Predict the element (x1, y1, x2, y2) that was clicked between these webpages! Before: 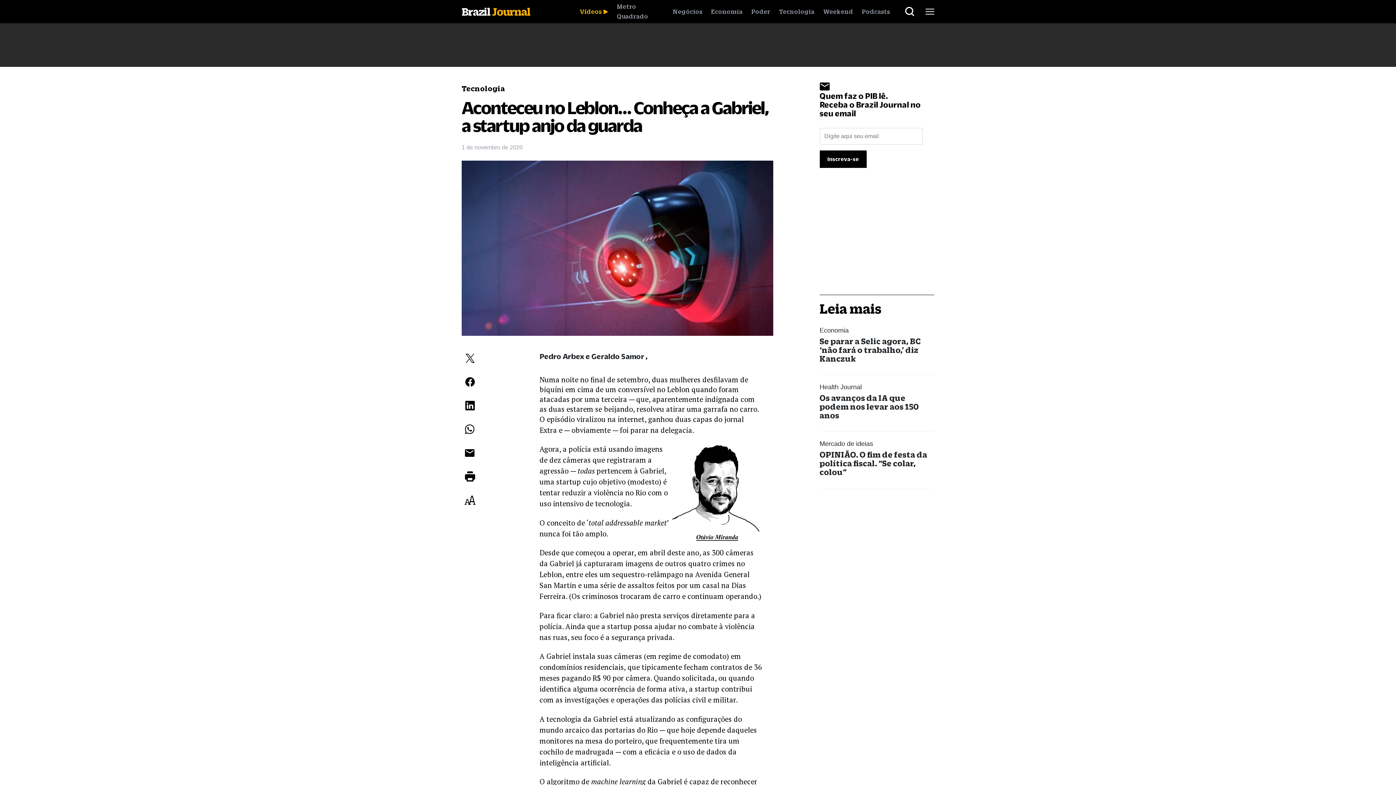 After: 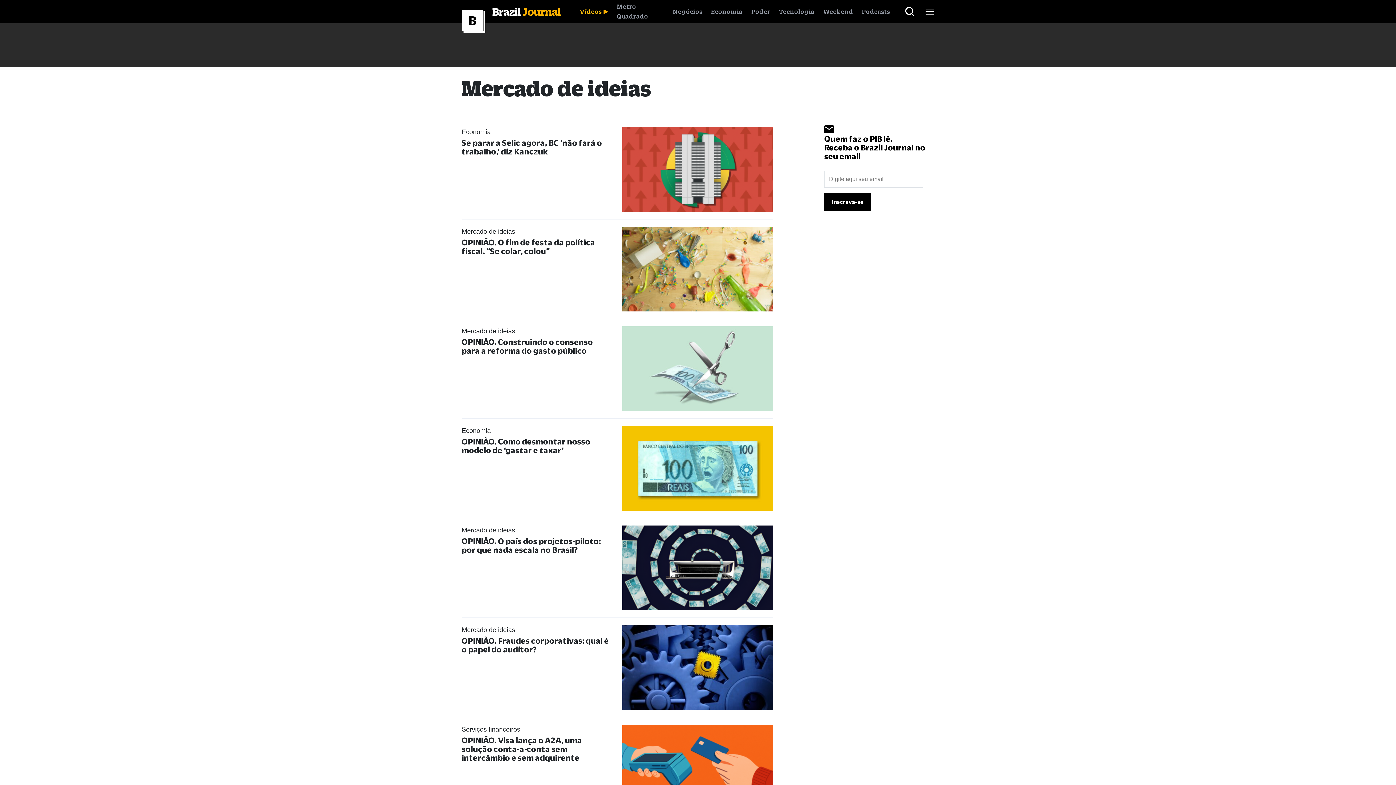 Action: bbox: (819, 440, 873, 447) label: Mercado de ideias